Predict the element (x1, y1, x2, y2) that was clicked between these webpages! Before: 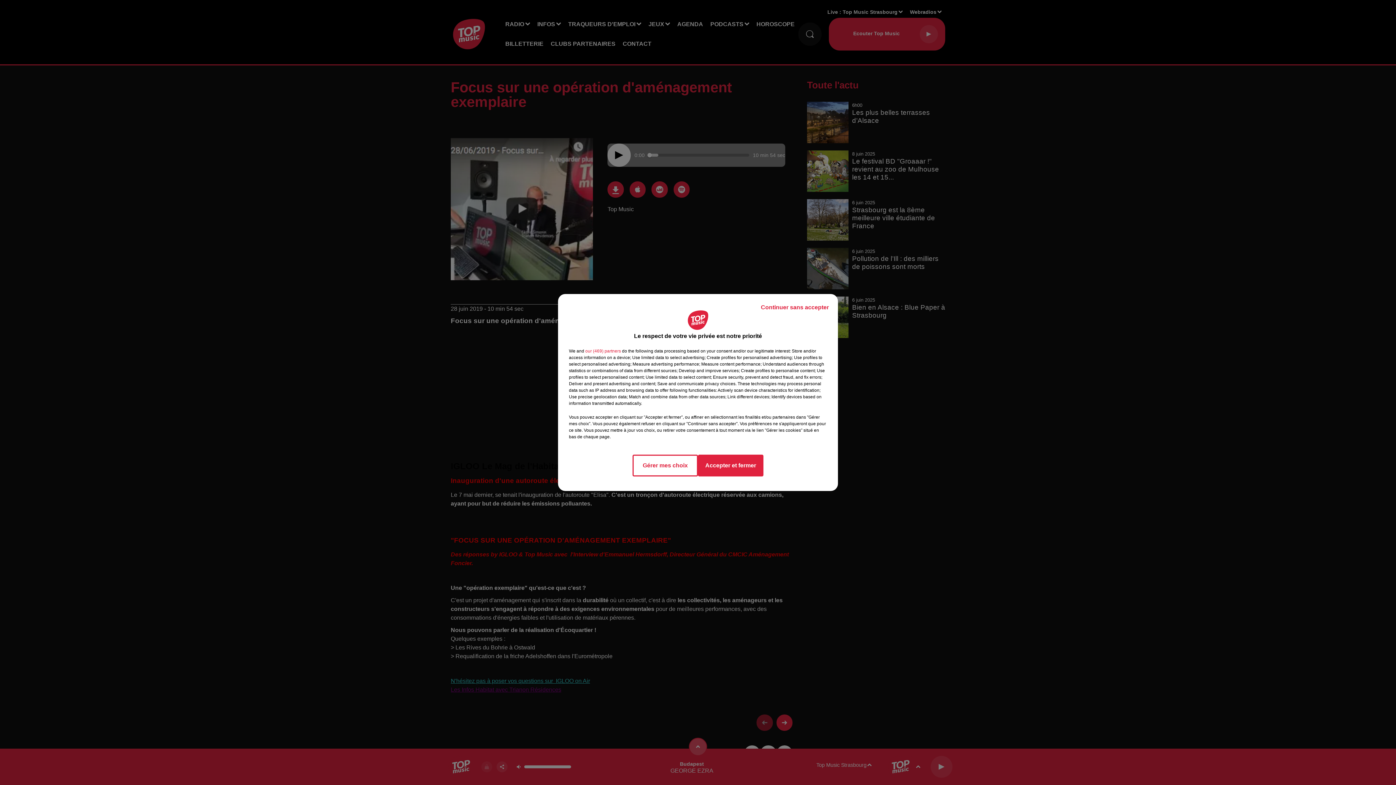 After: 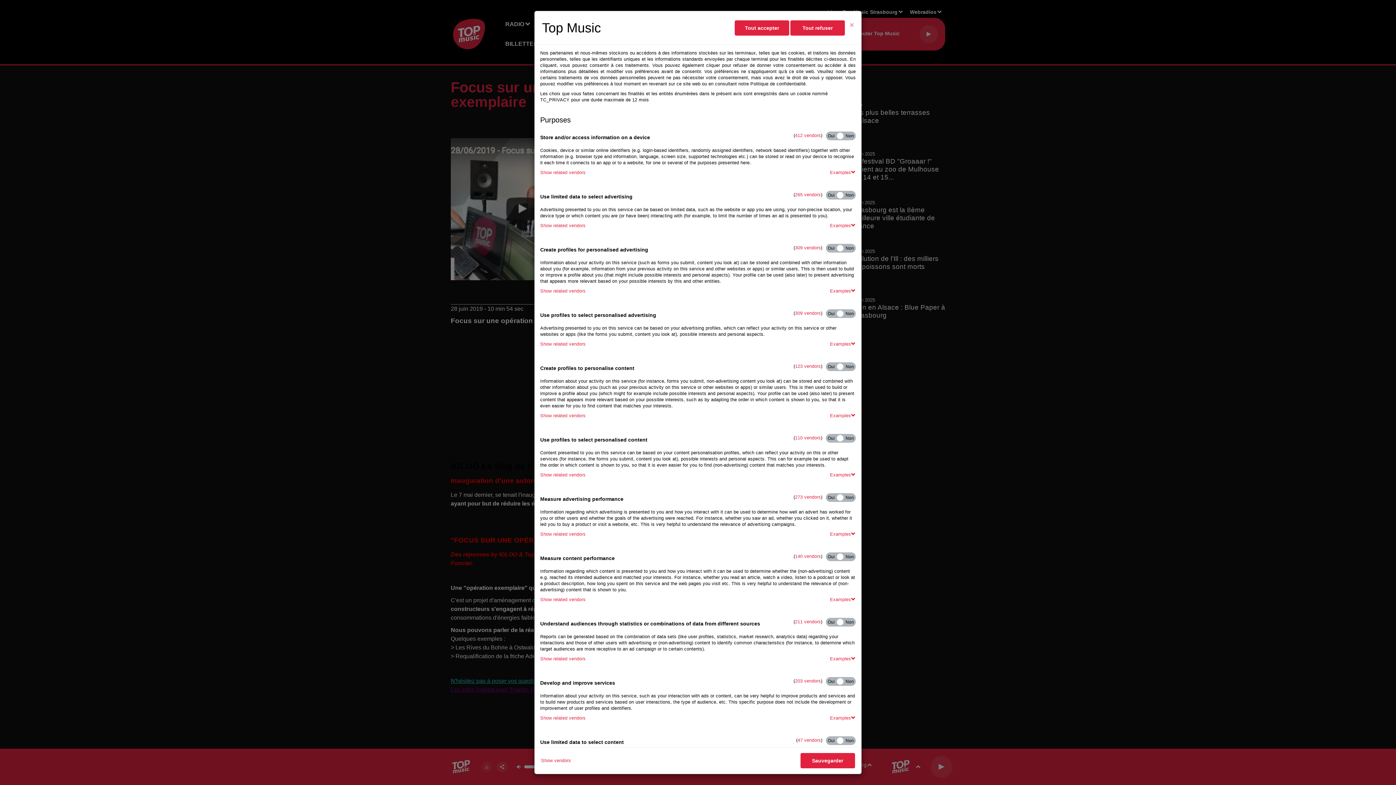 Action: label: Gérer mes choix bbox: (632, 454, 698, 476)